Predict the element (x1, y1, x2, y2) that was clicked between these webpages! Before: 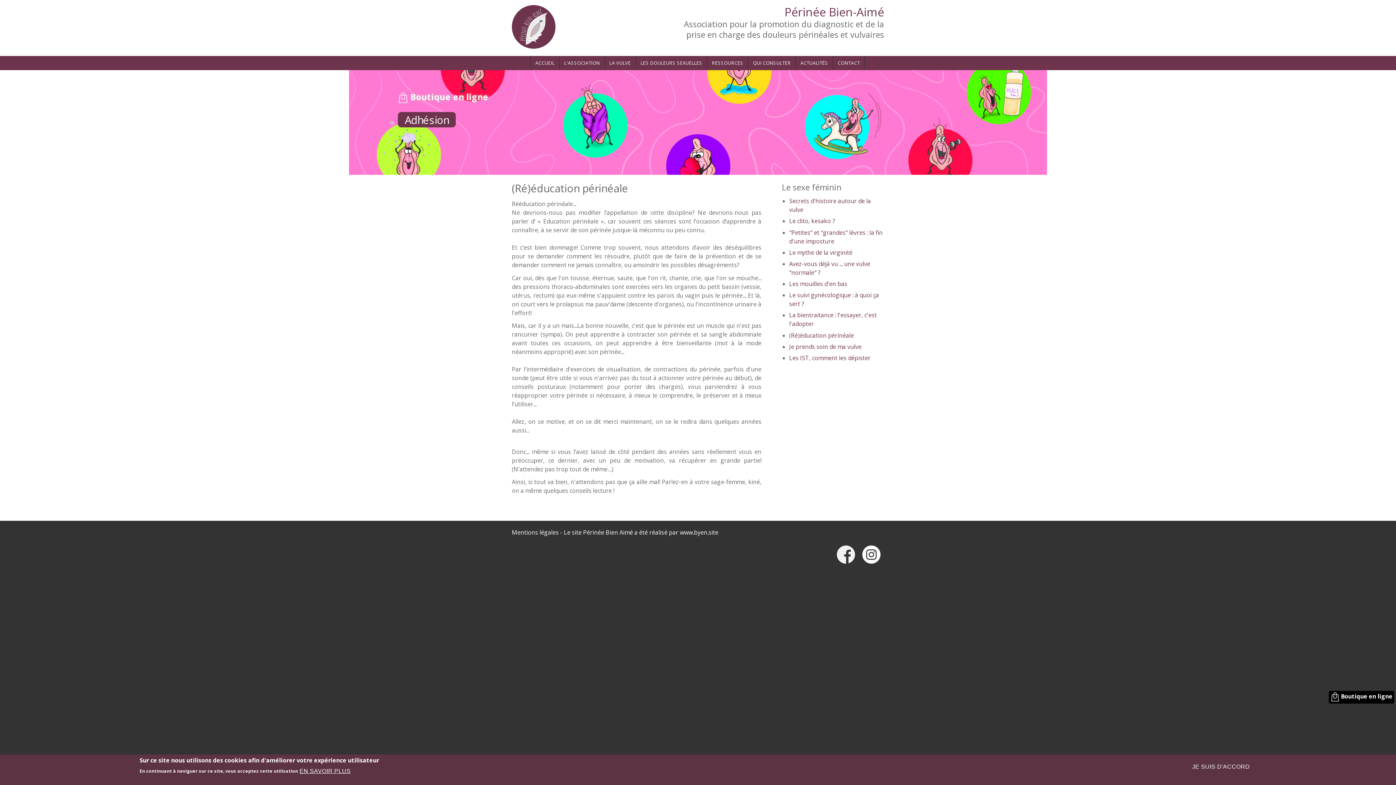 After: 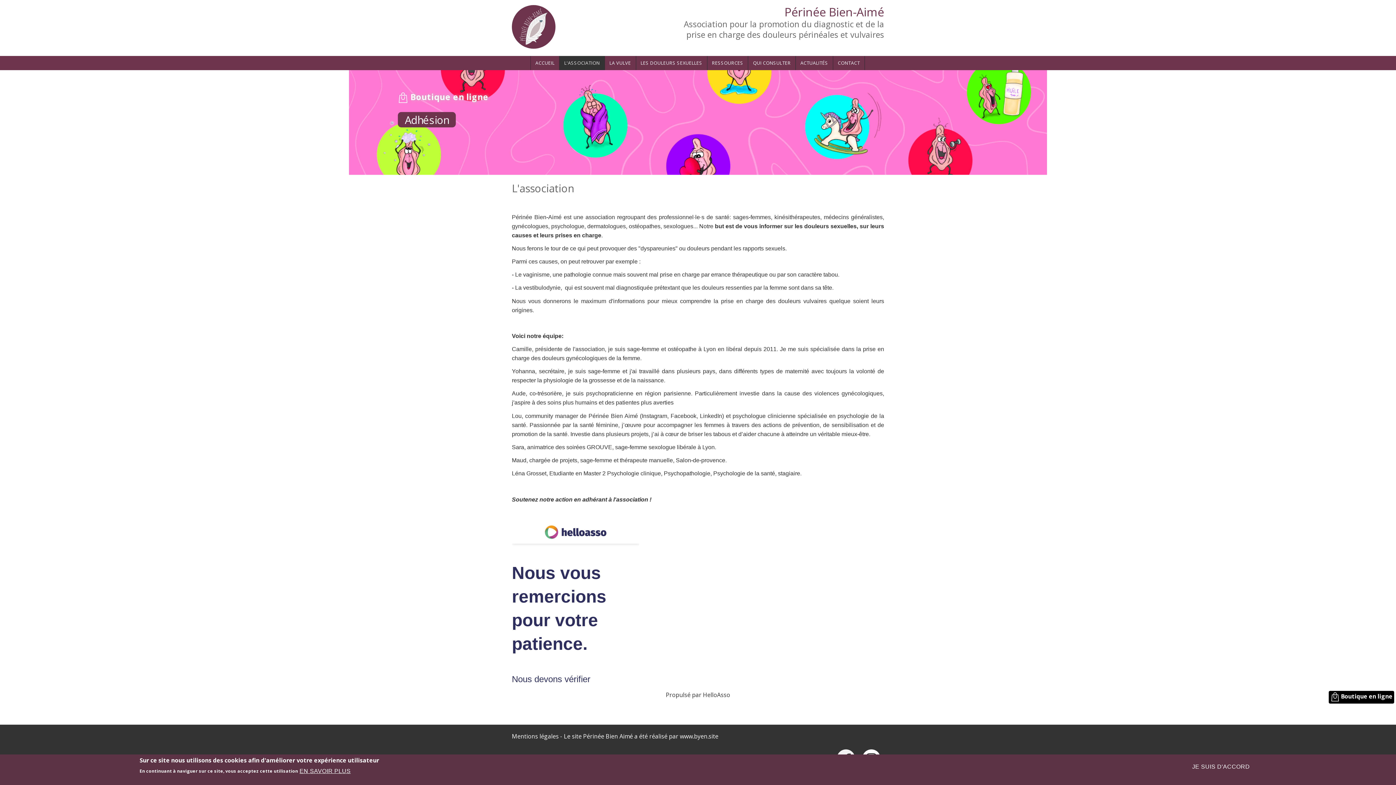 Action: bbox: (559, 55, 604, 70) label: L'ASSOCIATION